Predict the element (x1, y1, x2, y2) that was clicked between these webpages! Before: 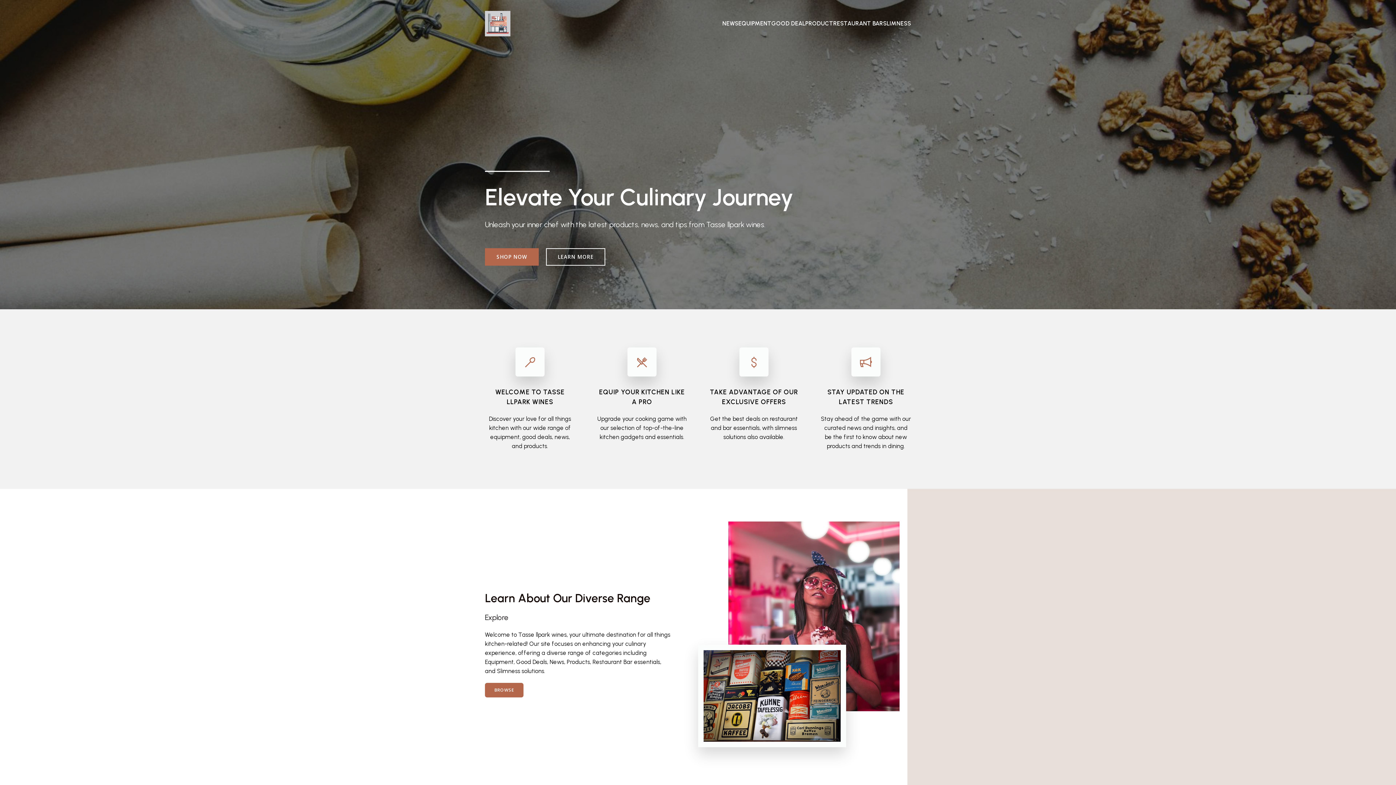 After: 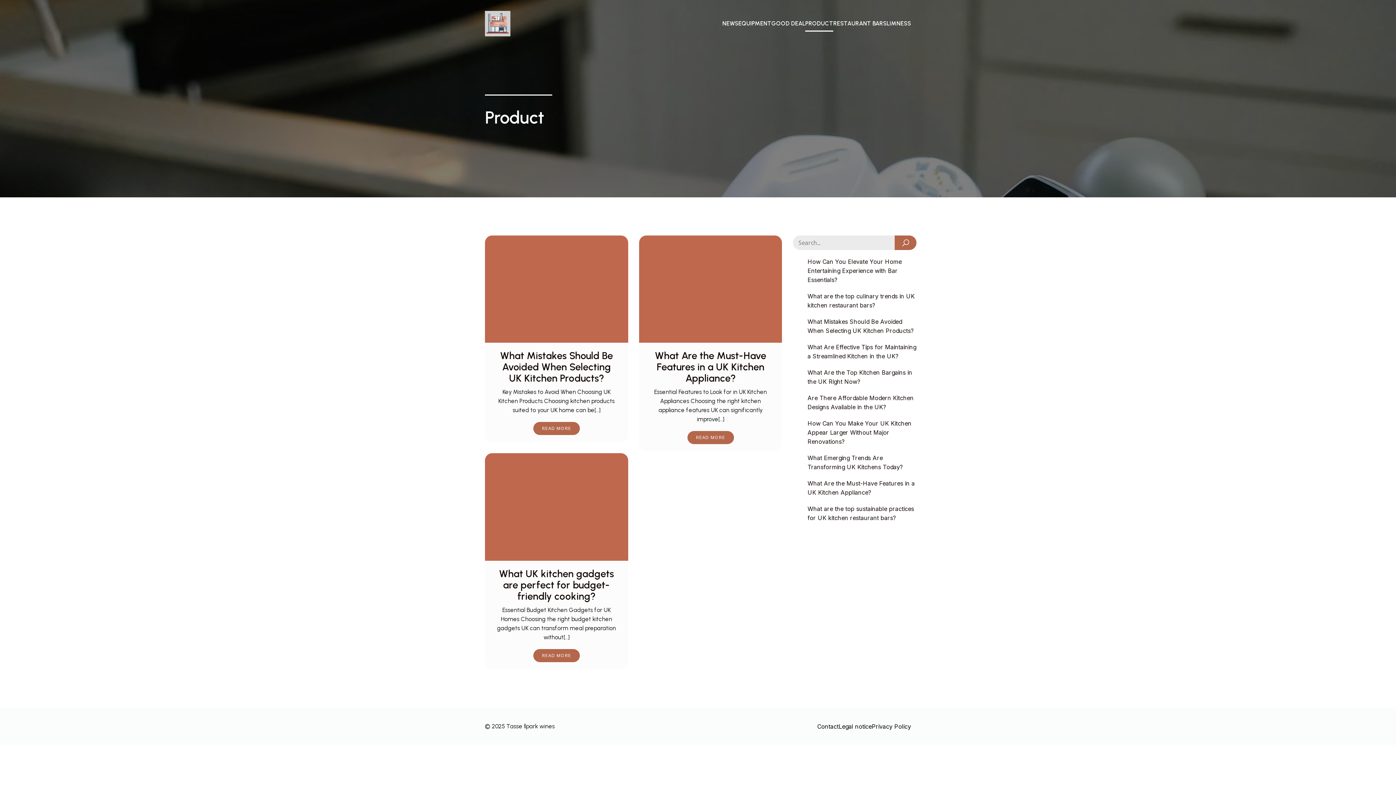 Action: label: PRODUCT bbox: (805, 15, 833, 31)